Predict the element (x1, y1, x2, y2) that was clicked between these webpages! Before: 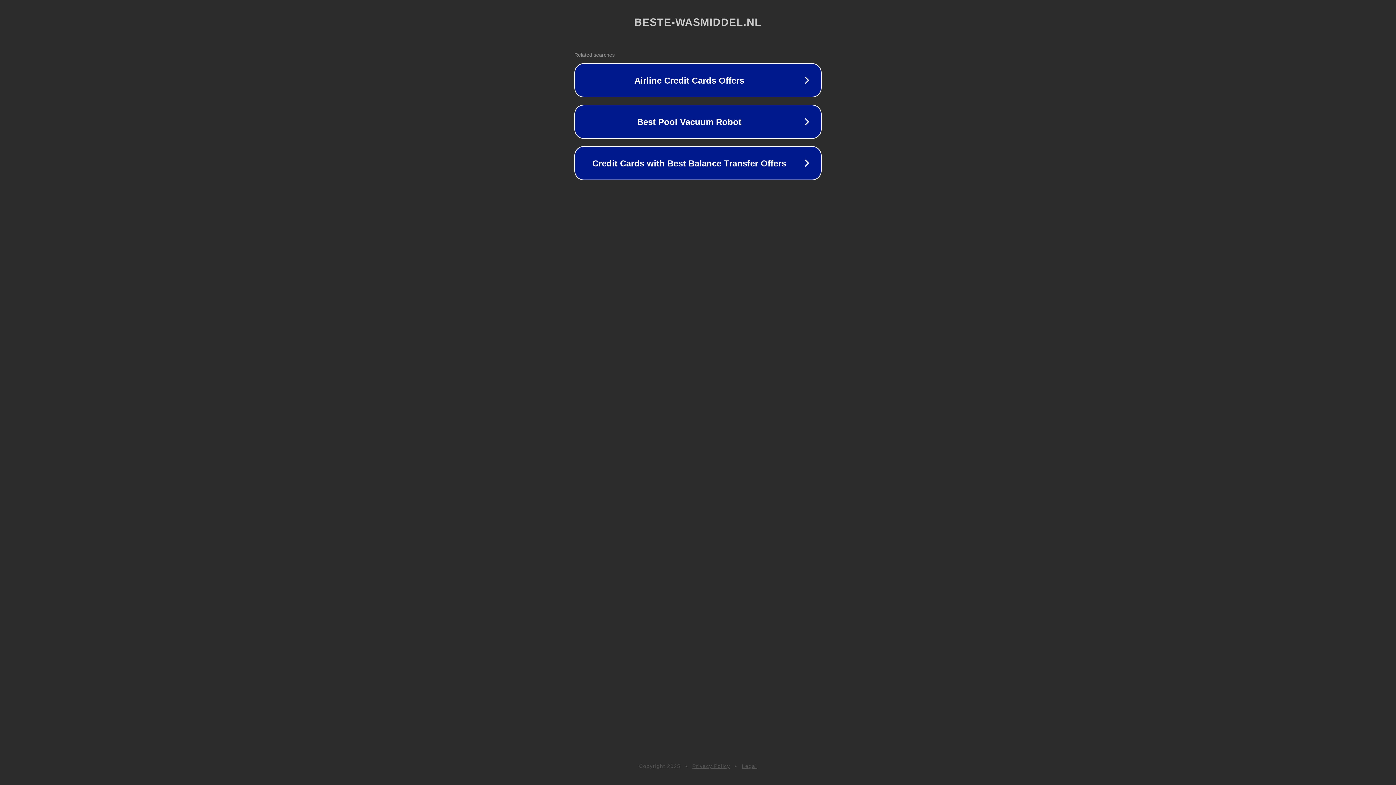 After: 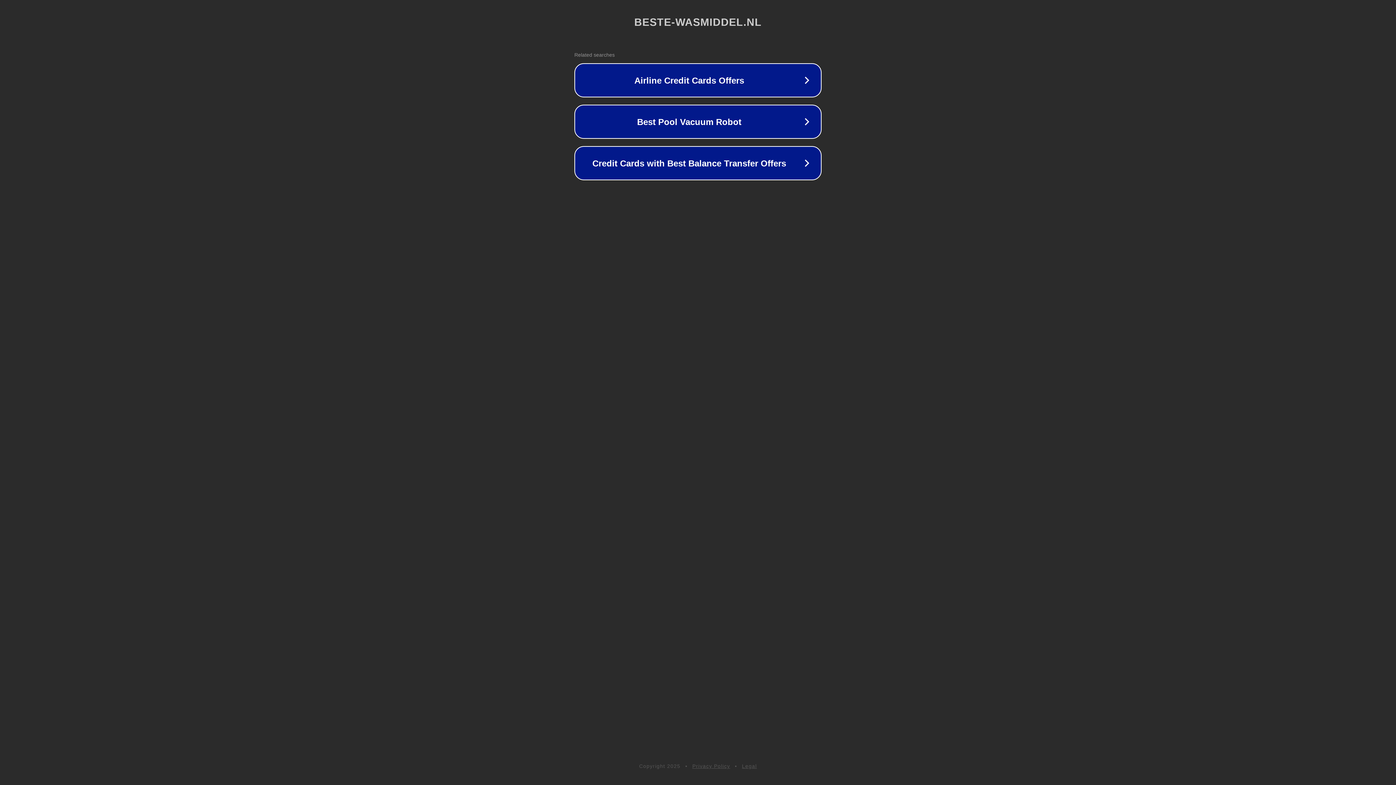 Action: bbox: (692, 763, 730, 769) label: Privacy Policy